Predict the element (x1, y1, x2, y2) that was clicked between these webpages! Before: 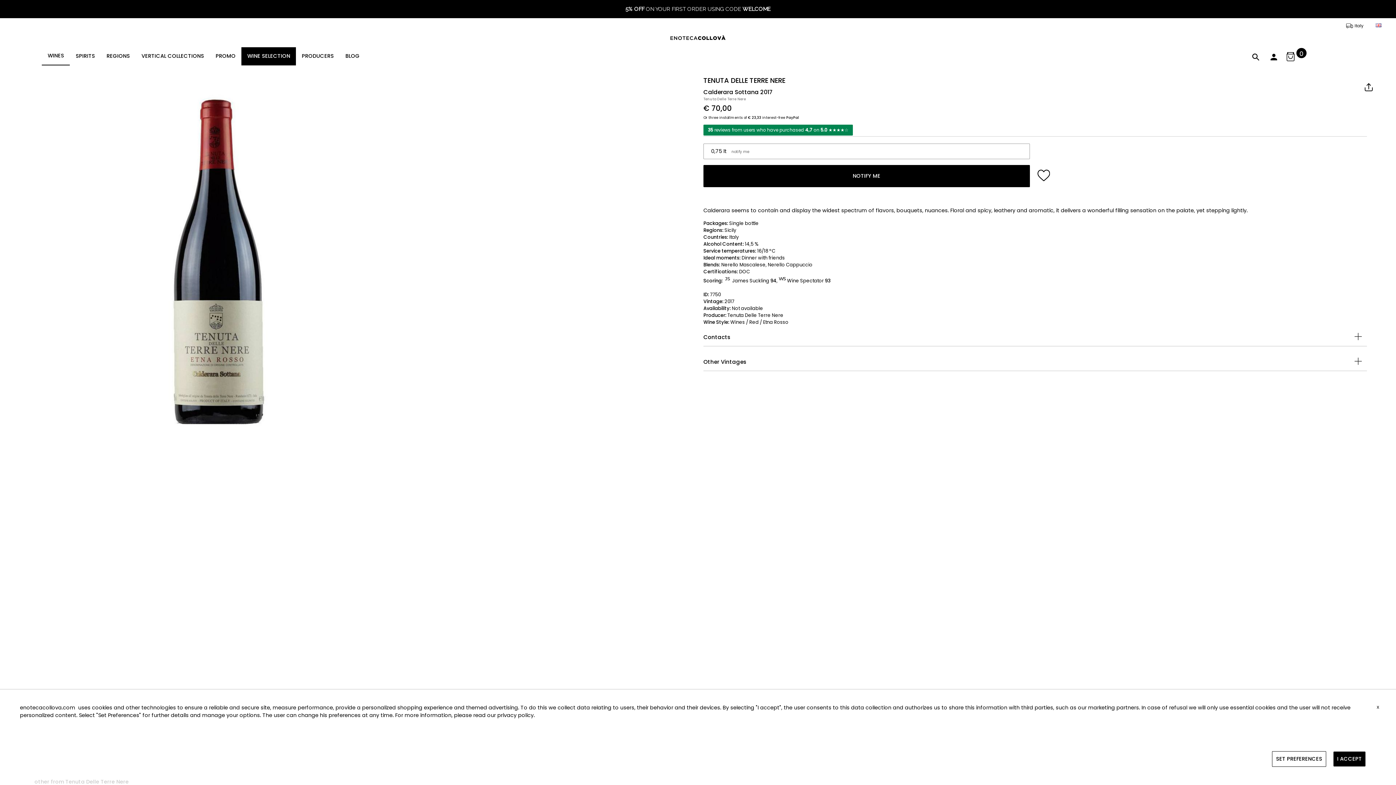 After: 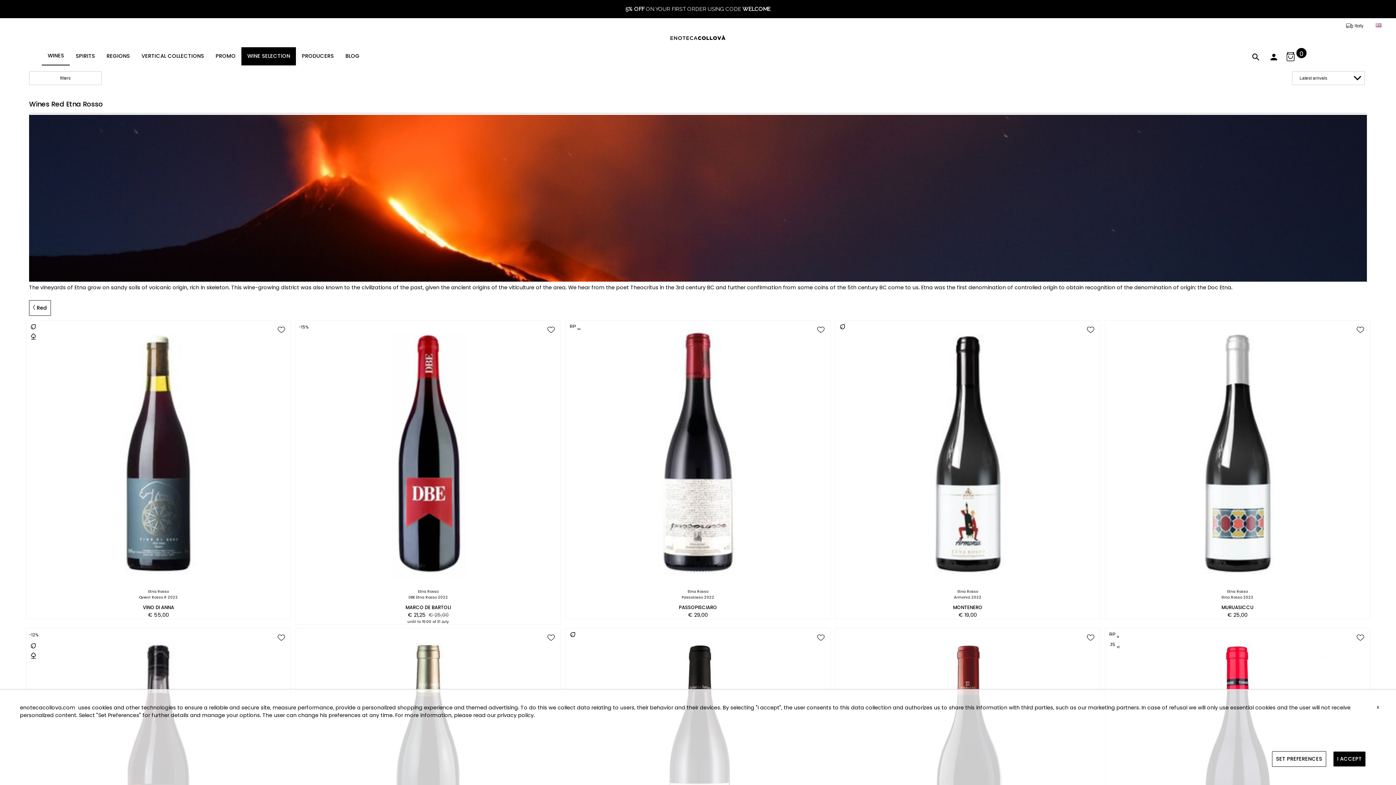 Action: label: Wines / Red / Etna Rosso bbox: (730, 318, 788, 325)